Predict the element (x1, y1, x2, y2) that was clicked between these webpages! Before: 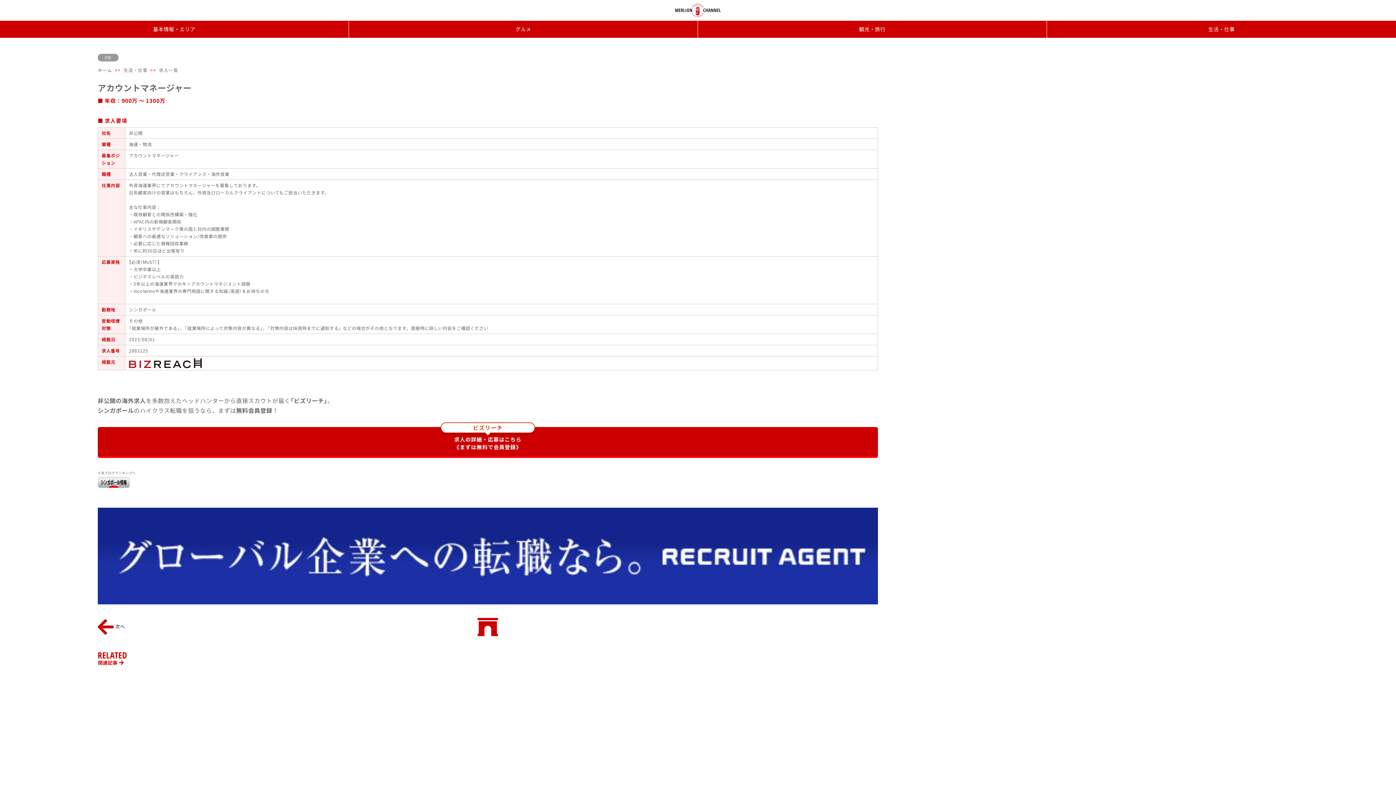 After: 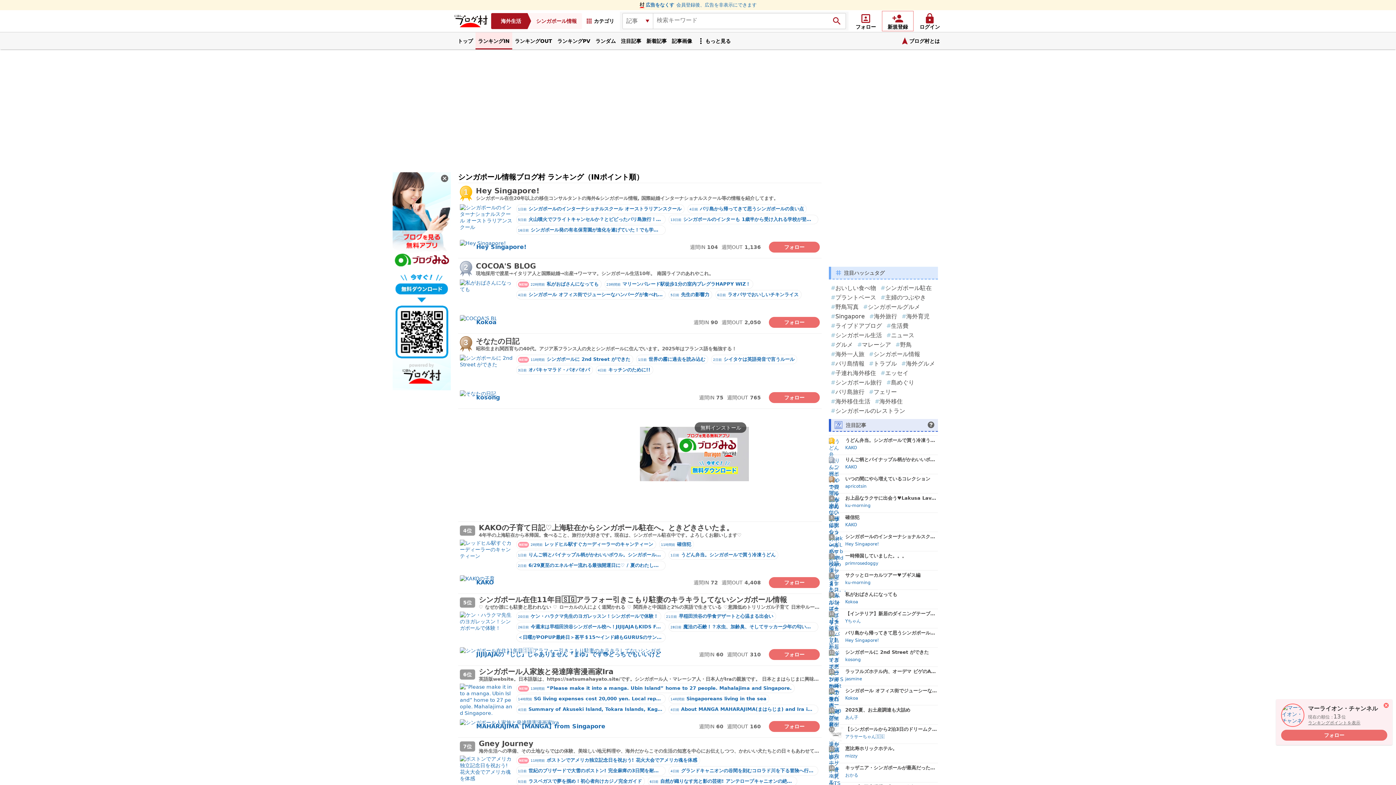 Action: label: 人気ブログランキングへ bbox: (97, 471, 135, 475)